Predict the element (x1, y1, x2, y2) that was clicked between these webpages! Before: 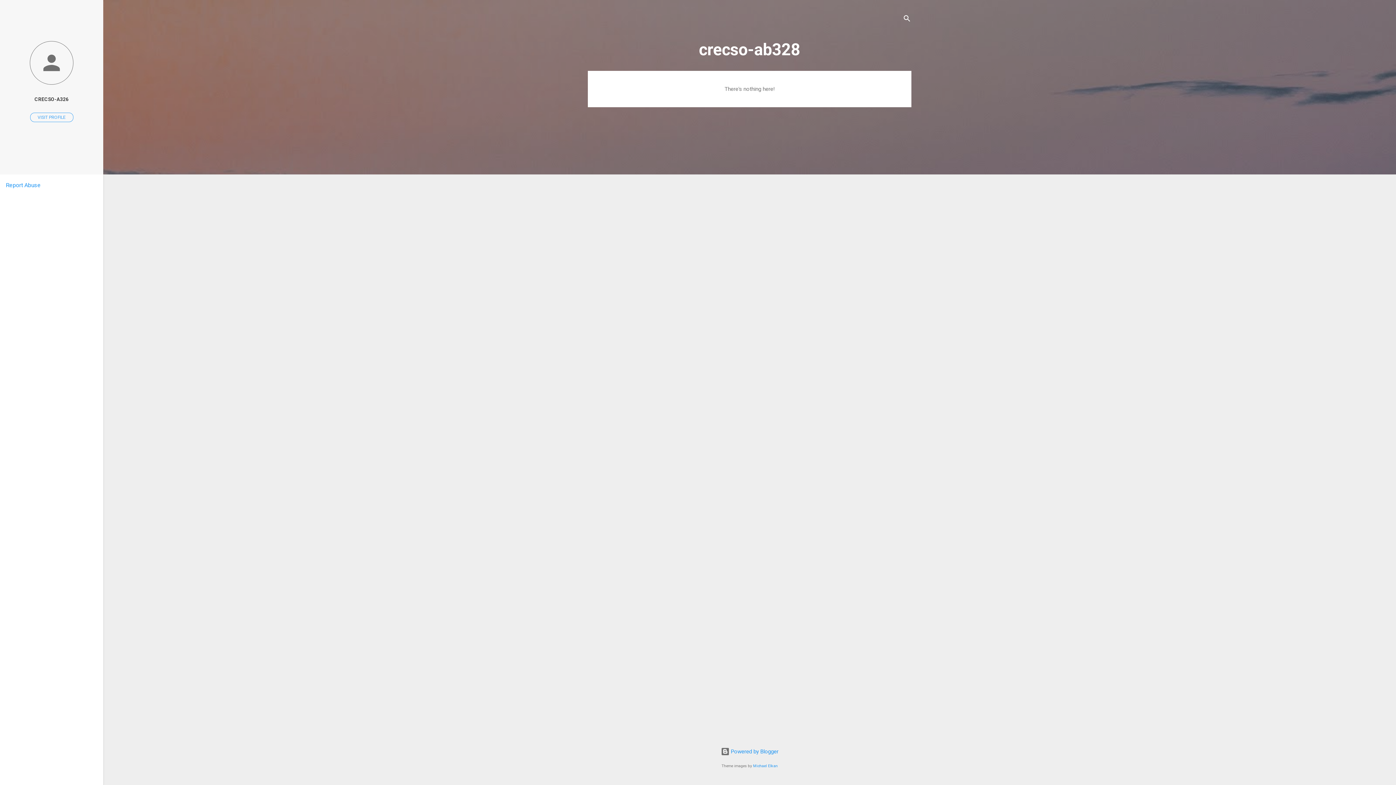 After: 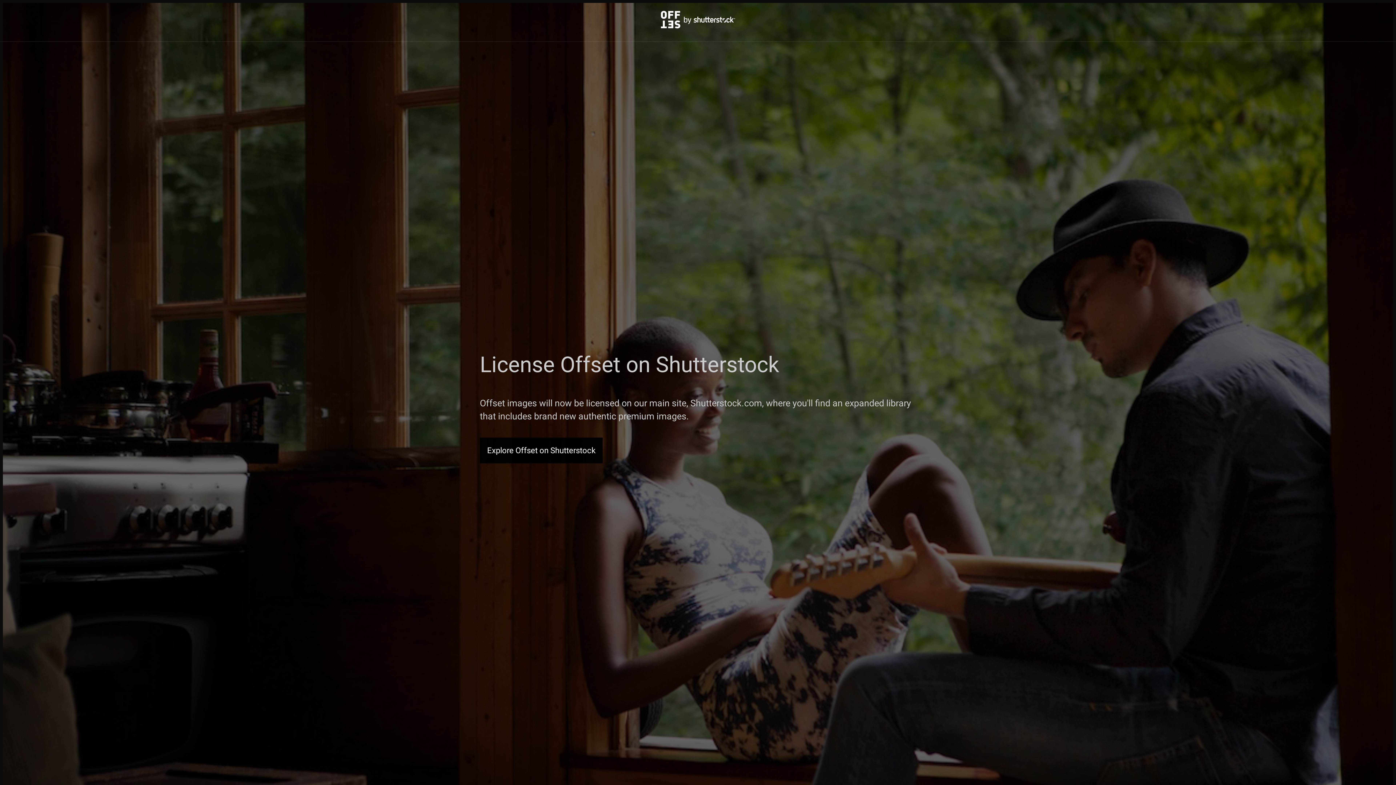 Action: label: Michael Elkan bbox: (753, 764, 778, 768)